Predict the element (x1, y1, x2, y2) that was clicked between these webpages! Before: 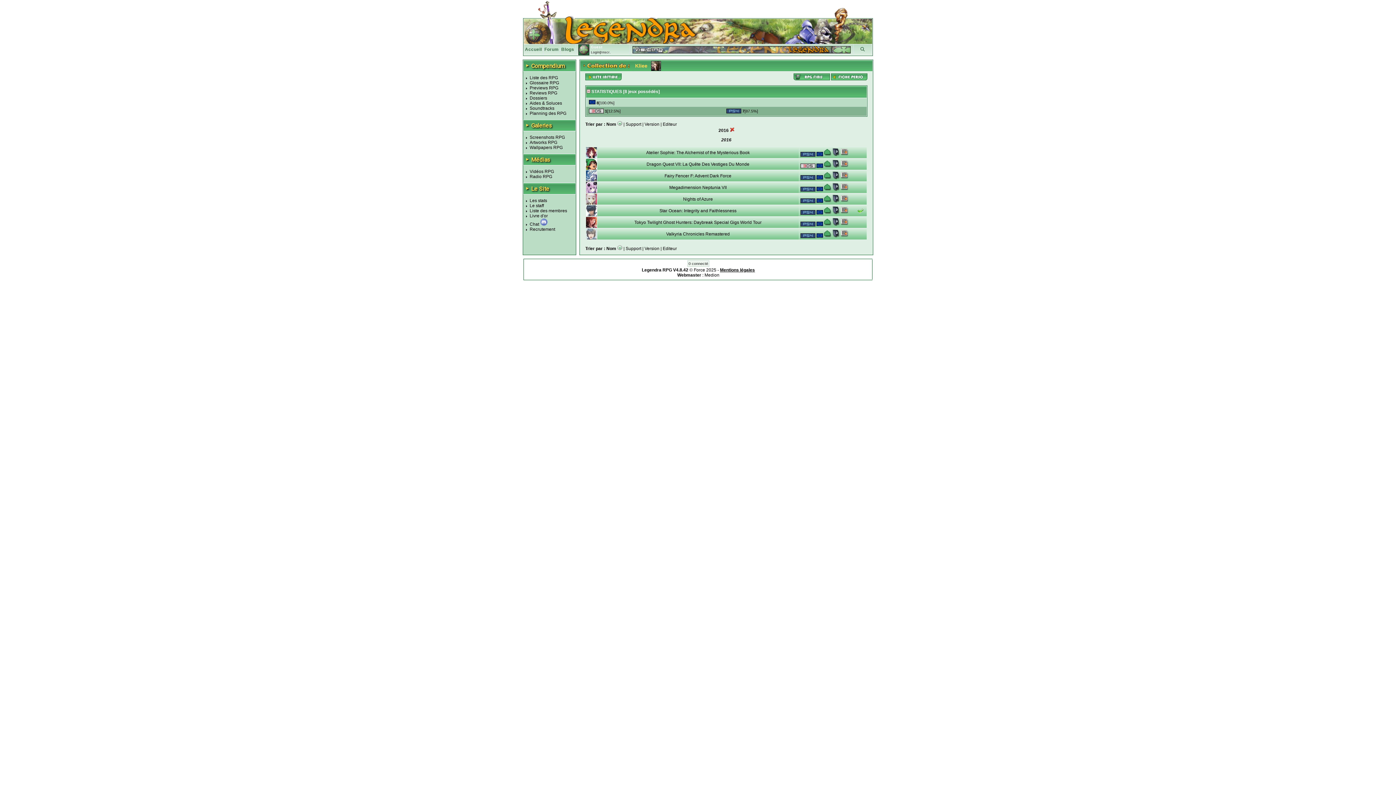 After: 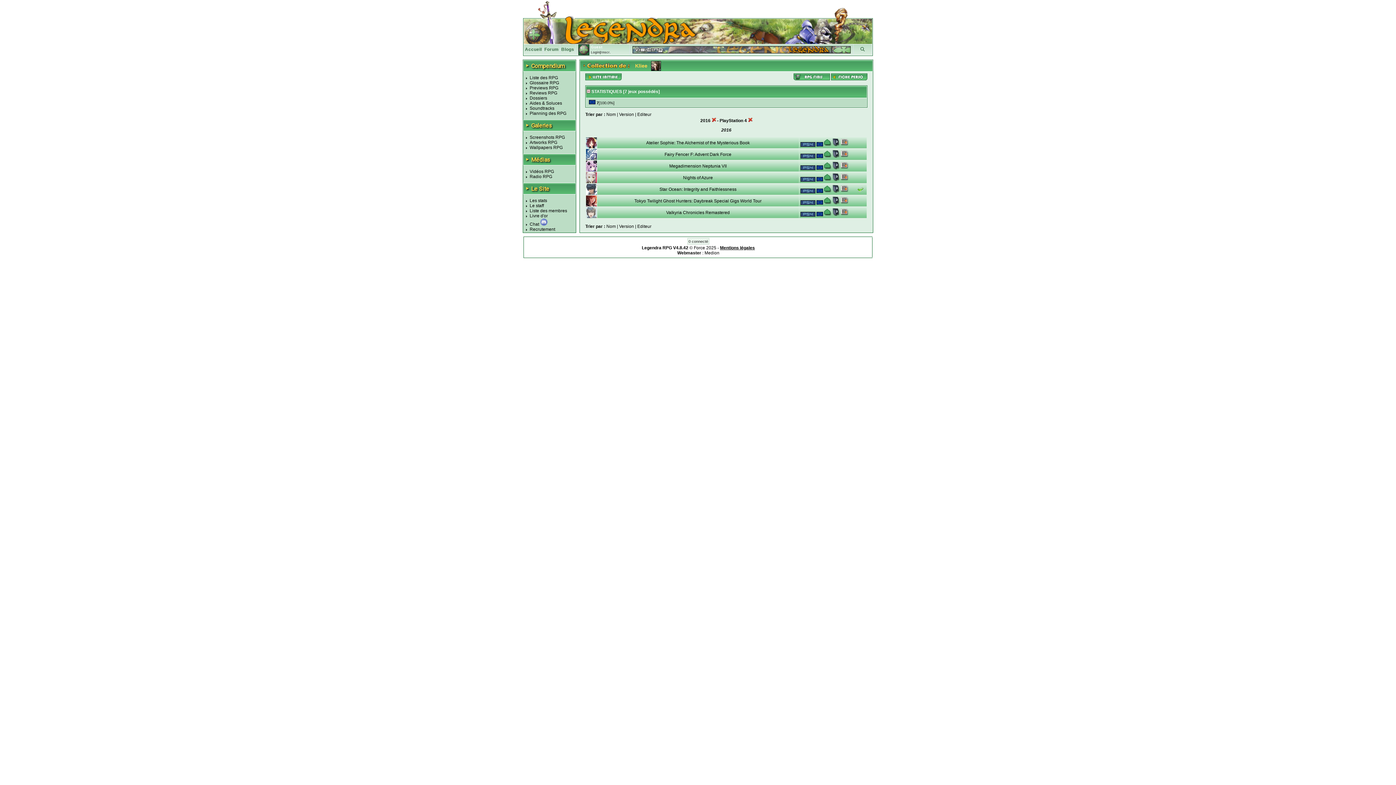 Action: label:   bbox: (800, 175, 816, 181)